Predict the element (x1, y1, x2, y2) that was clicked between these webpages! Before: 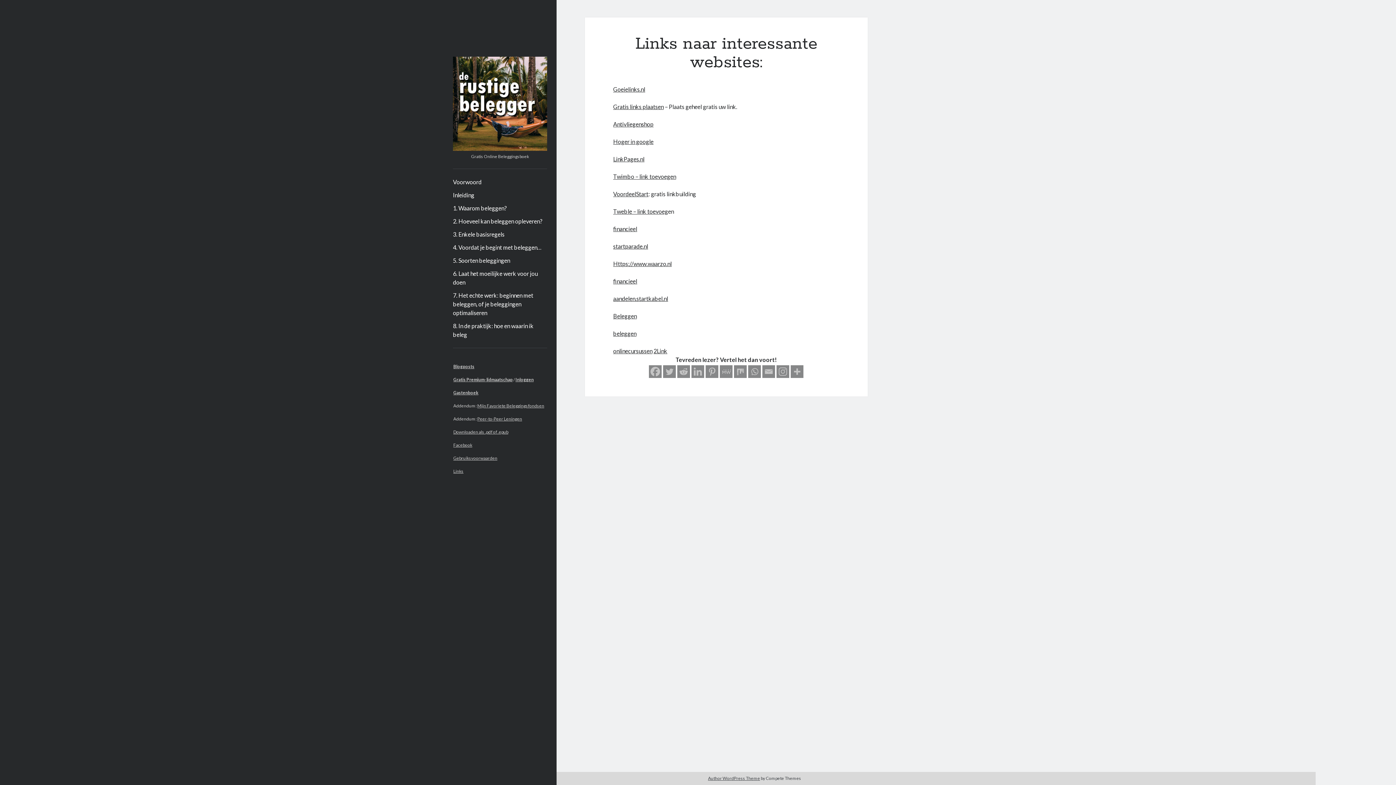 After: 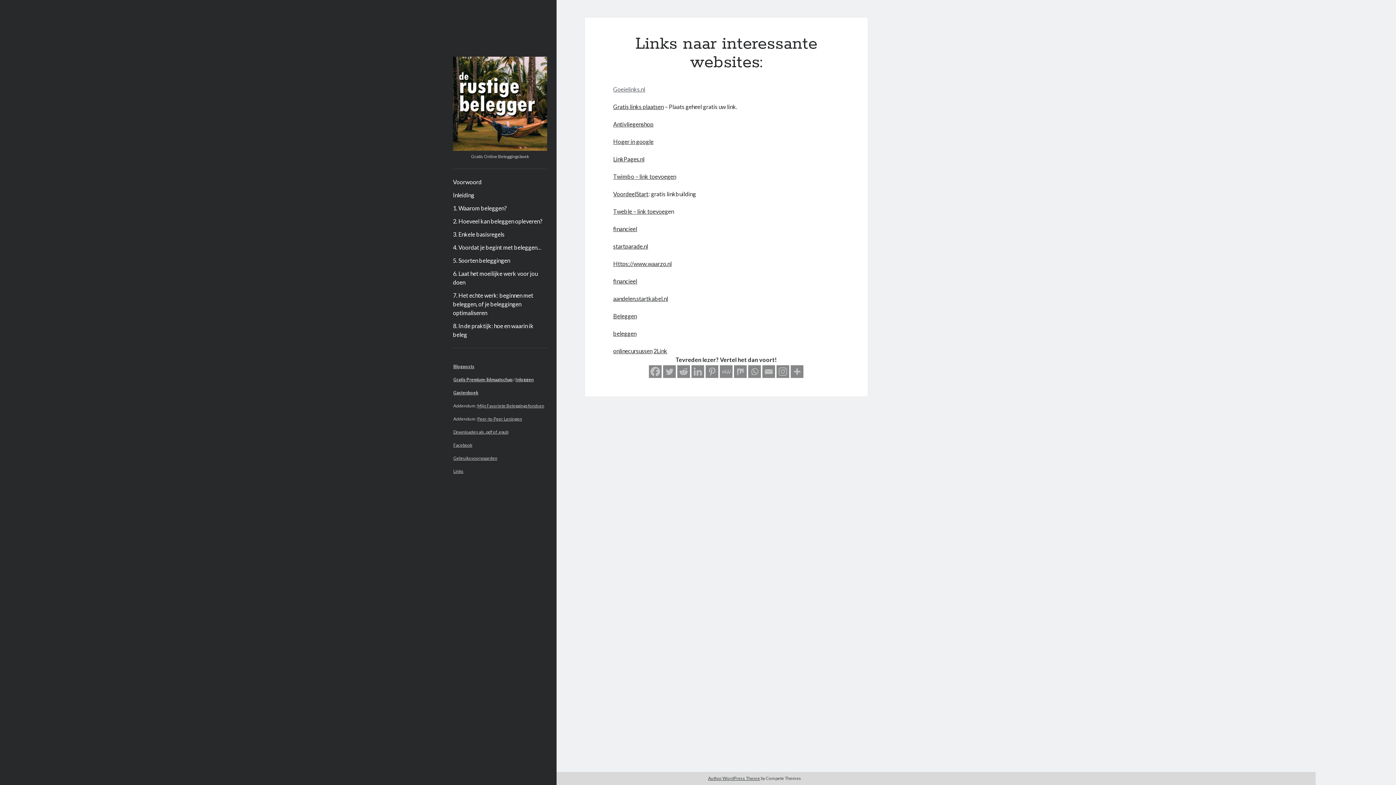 Action: bbox: (613, 85, 645, 92) label: Goeielinks.nl